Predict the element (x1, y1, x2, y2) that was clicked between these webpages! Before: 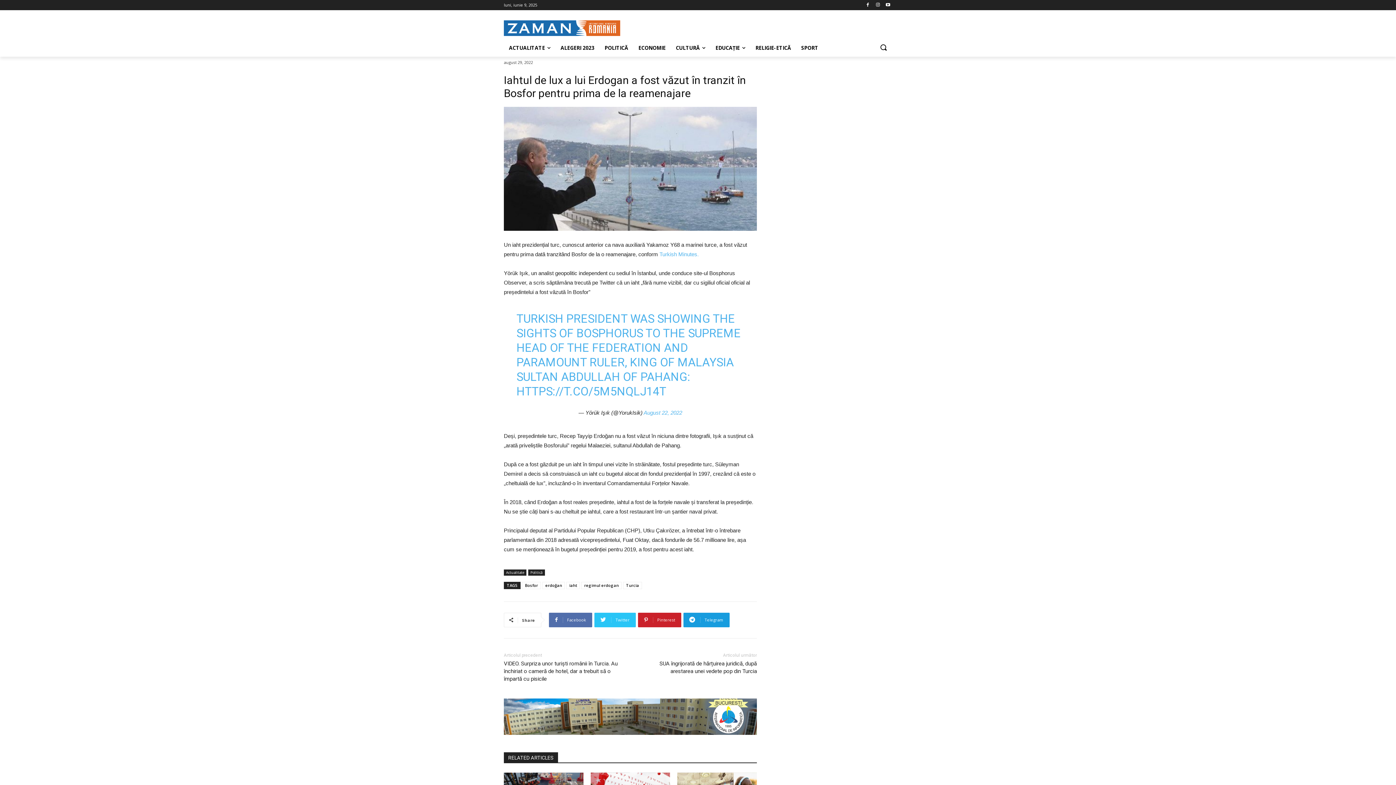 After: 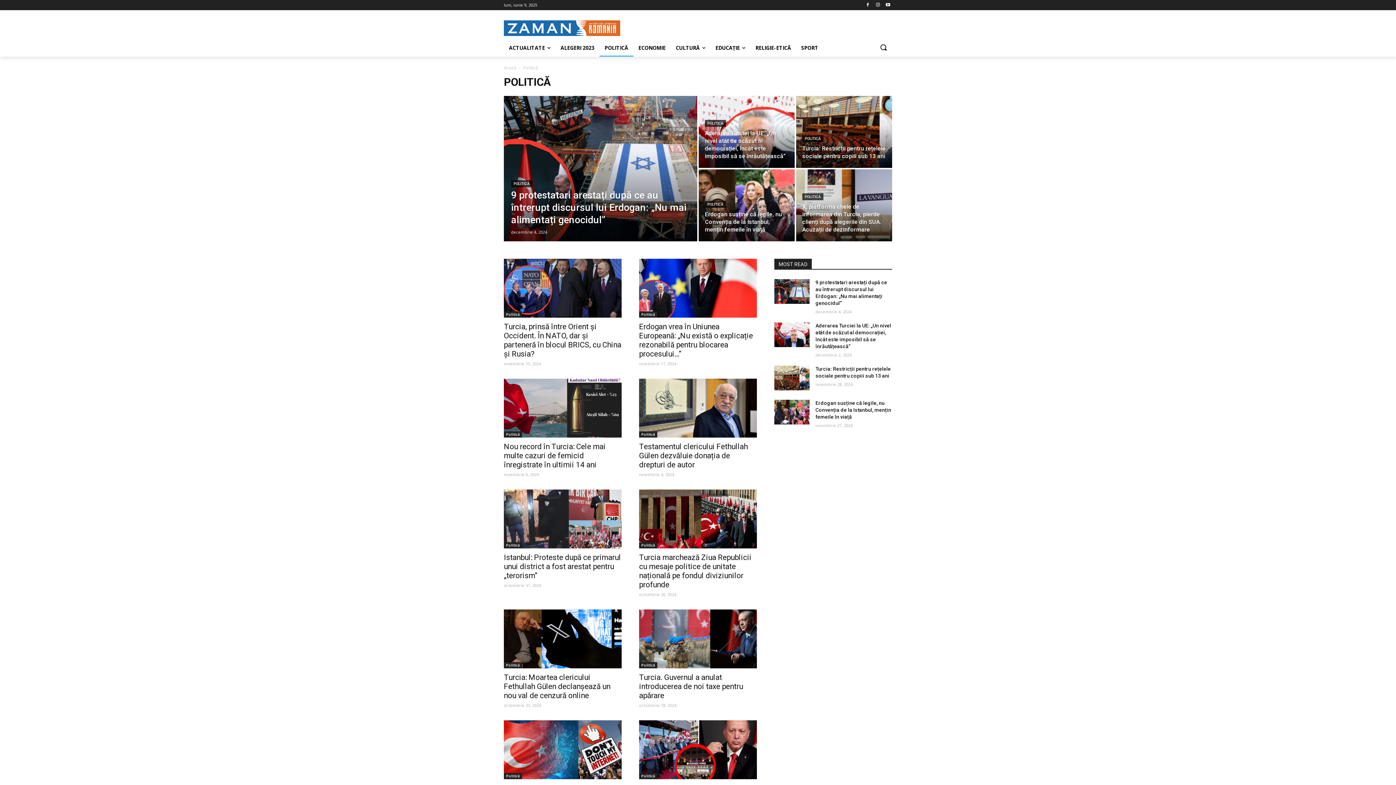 Action: bbox: (599, 39, 633, 56) label: POLITICĂ